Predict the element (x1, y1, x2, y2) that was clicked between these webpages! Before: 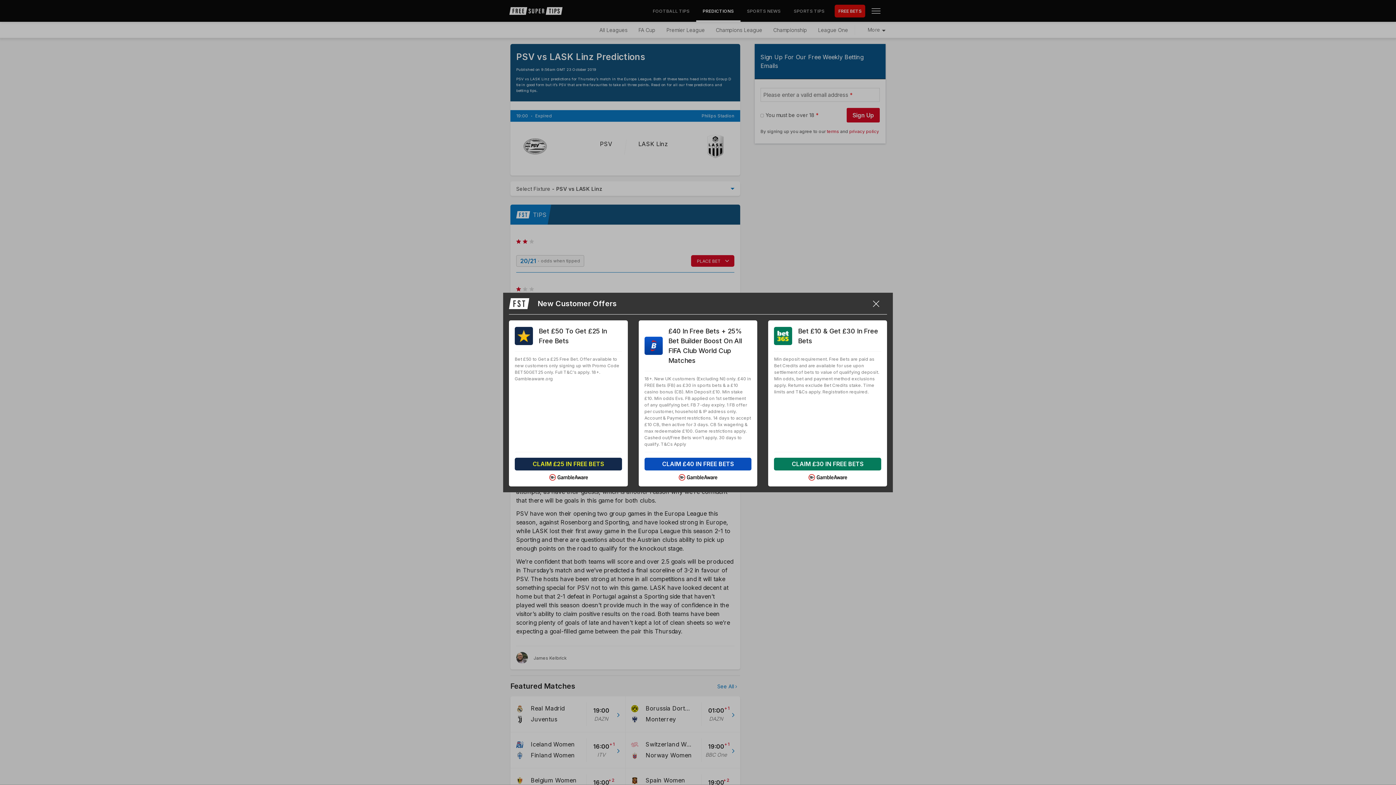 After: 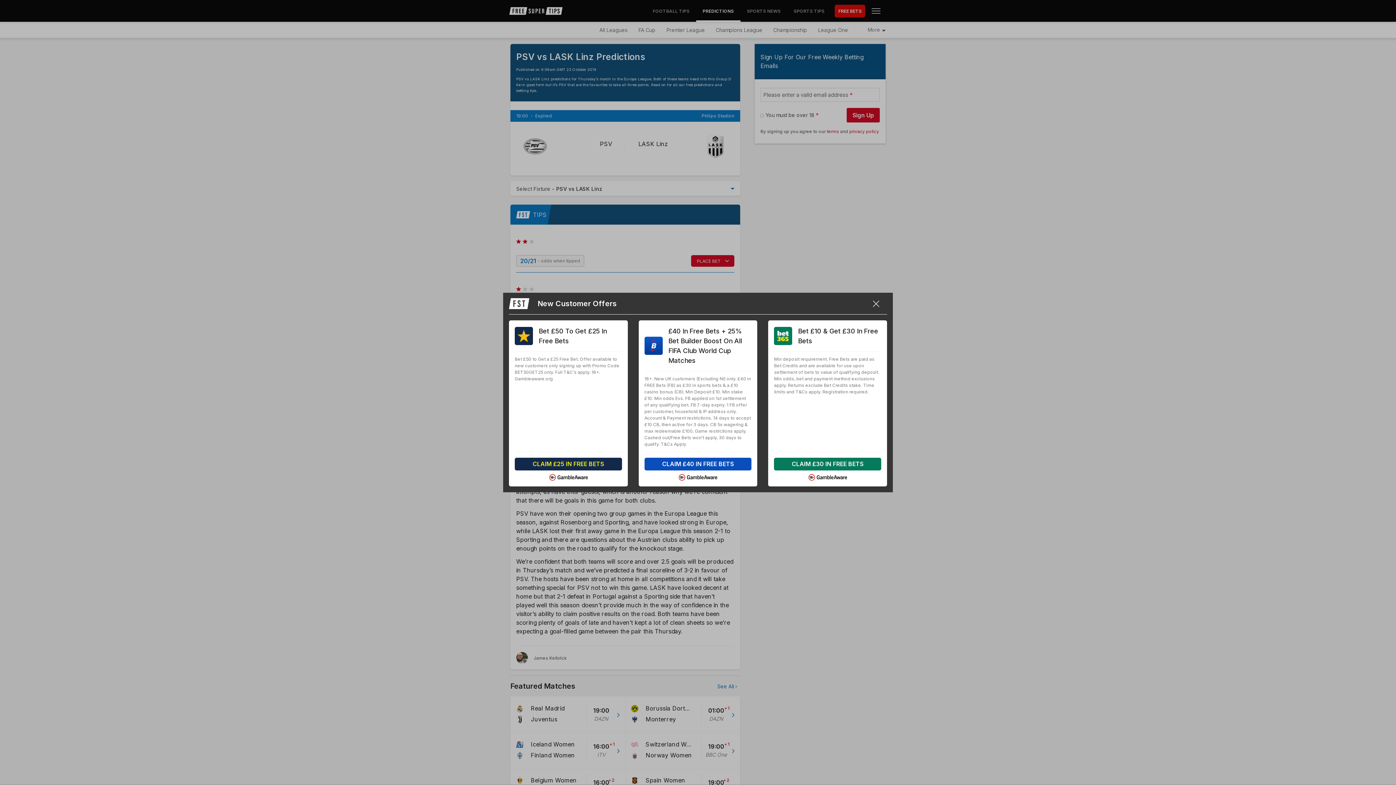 Action: bbox: (644, 458, 751, 470) label: CLAIM £40 IN FREE BETS